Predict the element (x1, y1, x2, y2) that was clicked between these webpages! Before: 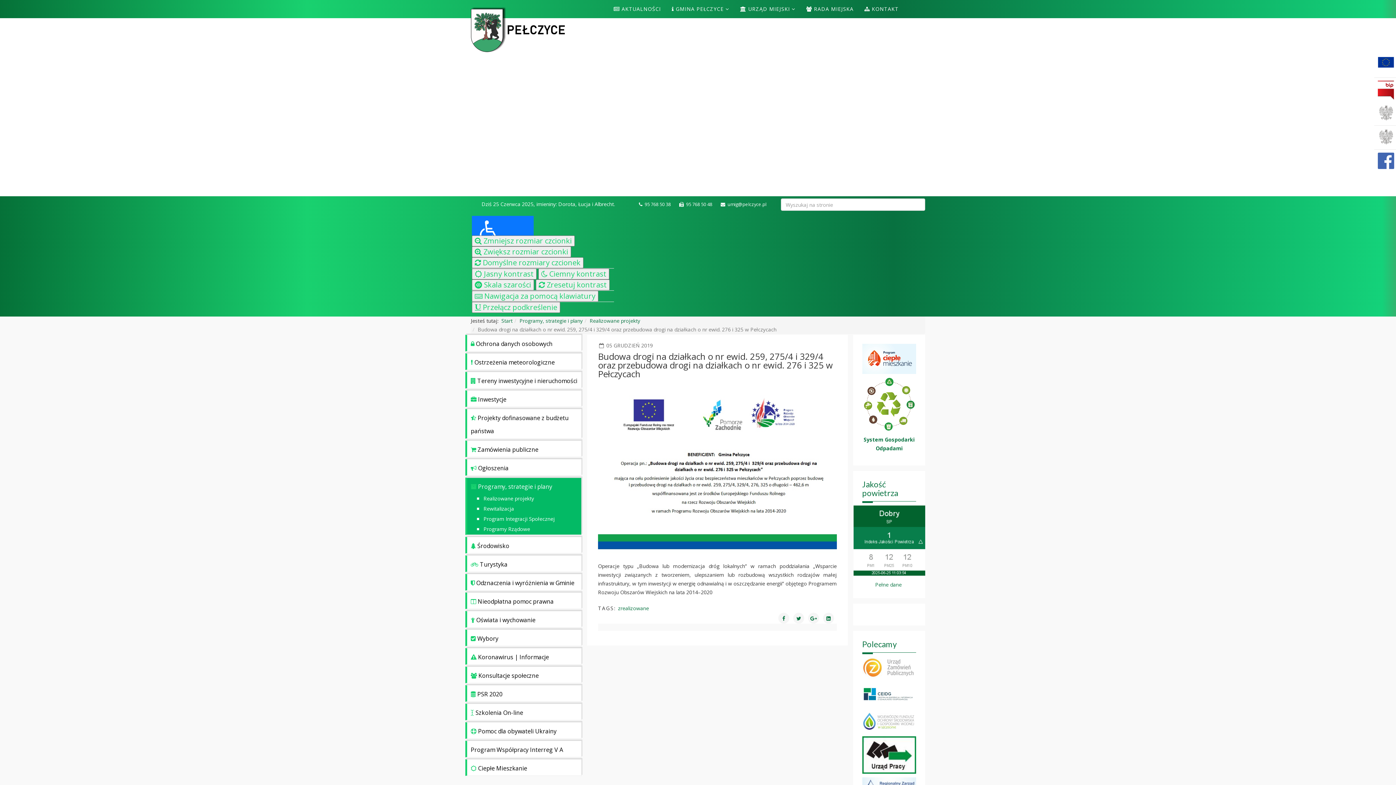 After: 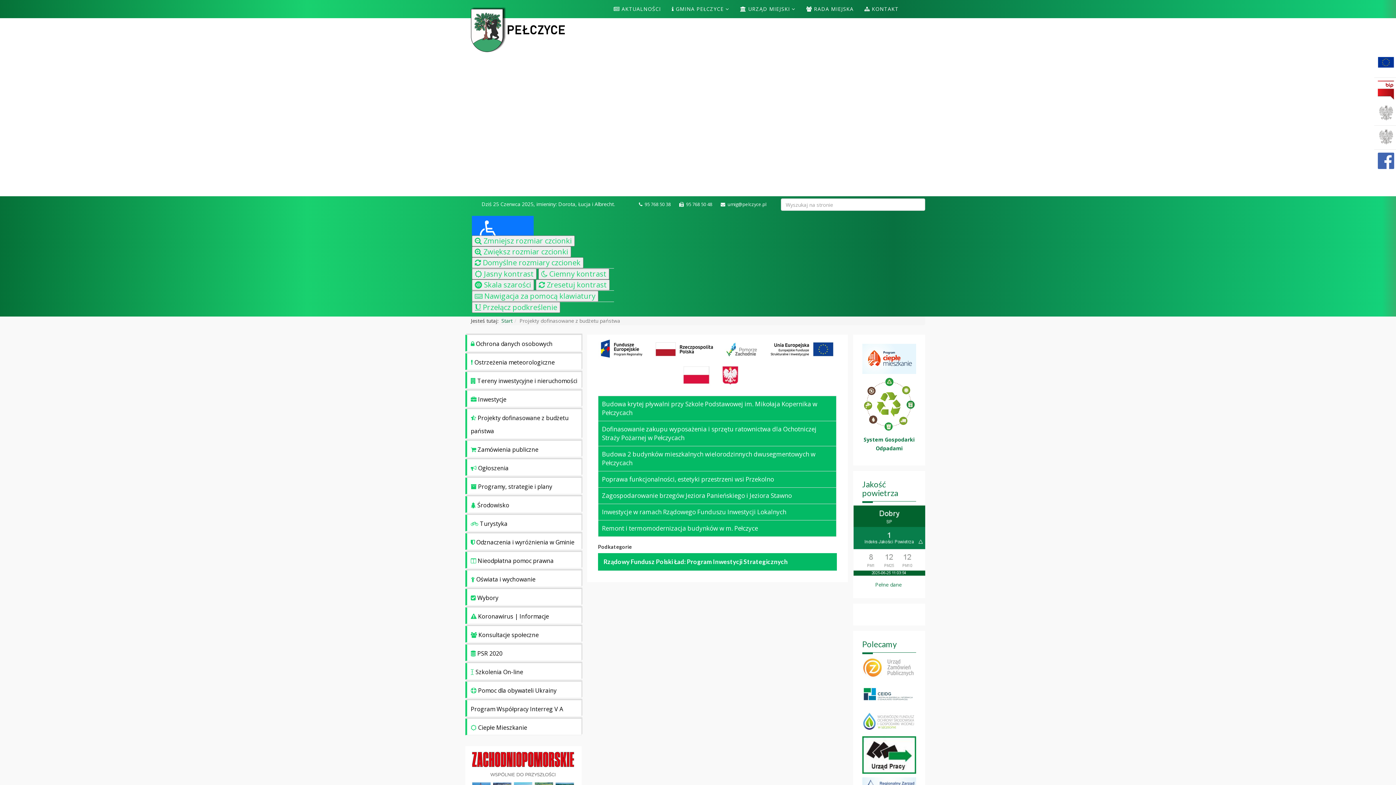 Action: label:  Projekty dofinasowane z budżetu państwa bbox: (470, 410, 579, 438)